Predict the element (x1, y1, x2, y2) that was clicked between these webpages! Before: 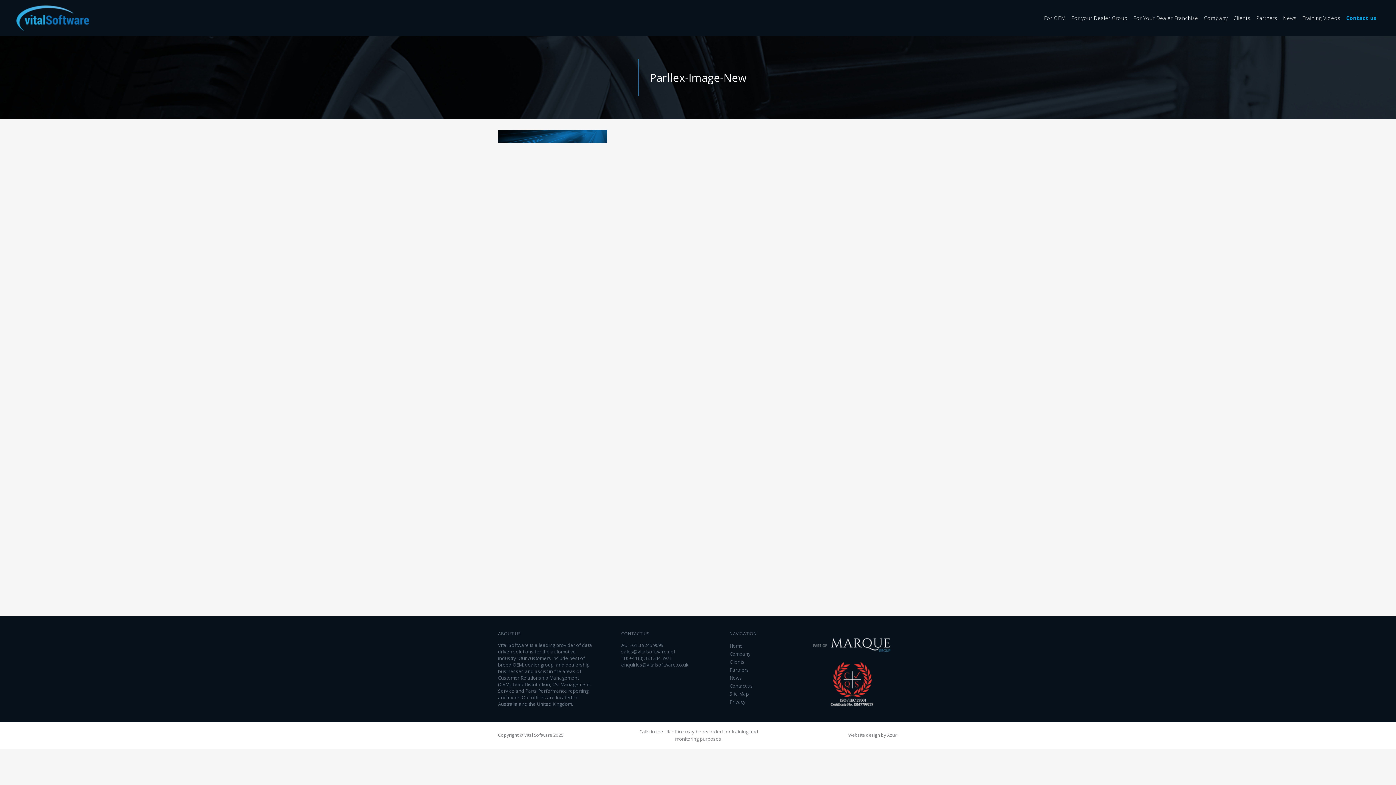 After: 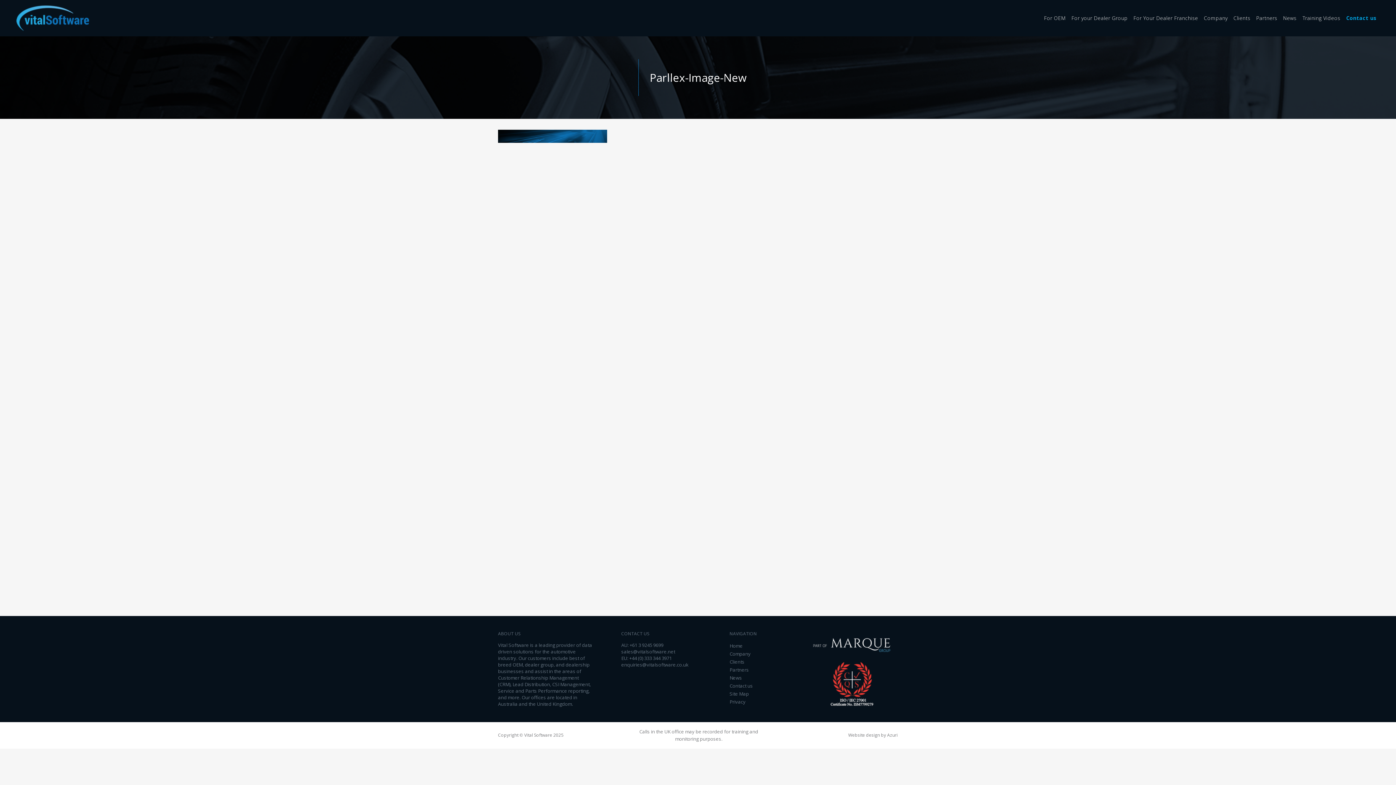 Action: bbox: (830, 701, 873, 708)